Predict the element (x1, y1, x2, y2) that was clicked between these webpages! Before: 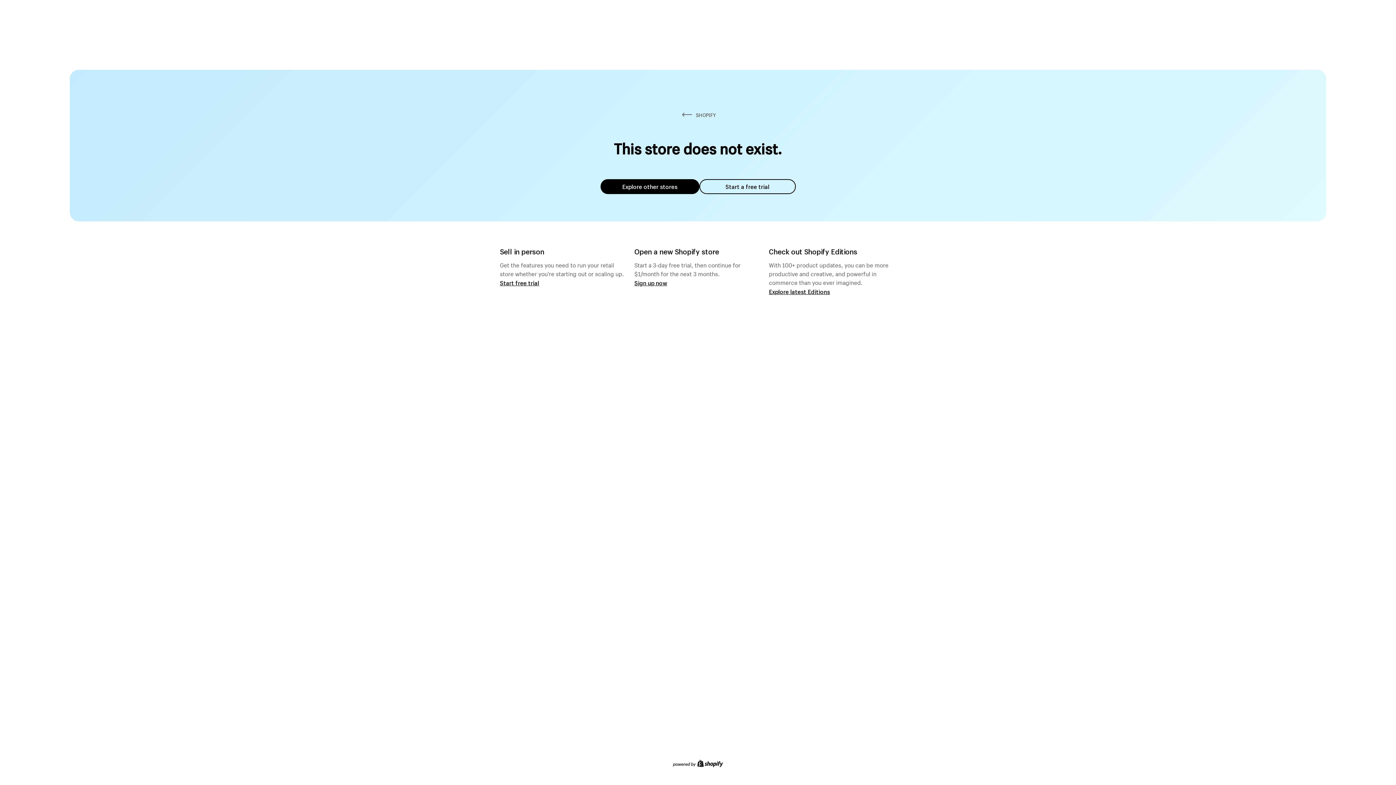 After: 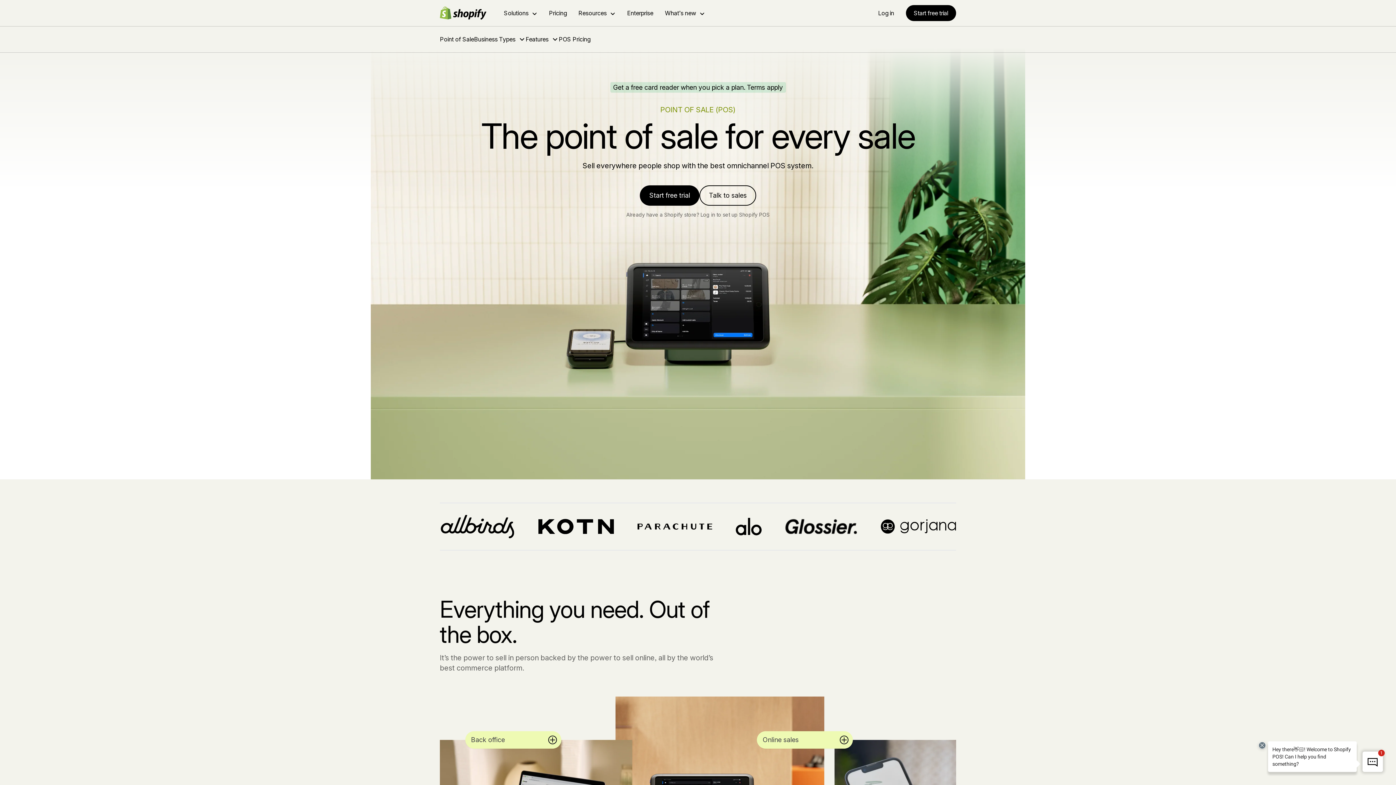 Action: label: Start free trial bbox: (500, 279, 539, 286)